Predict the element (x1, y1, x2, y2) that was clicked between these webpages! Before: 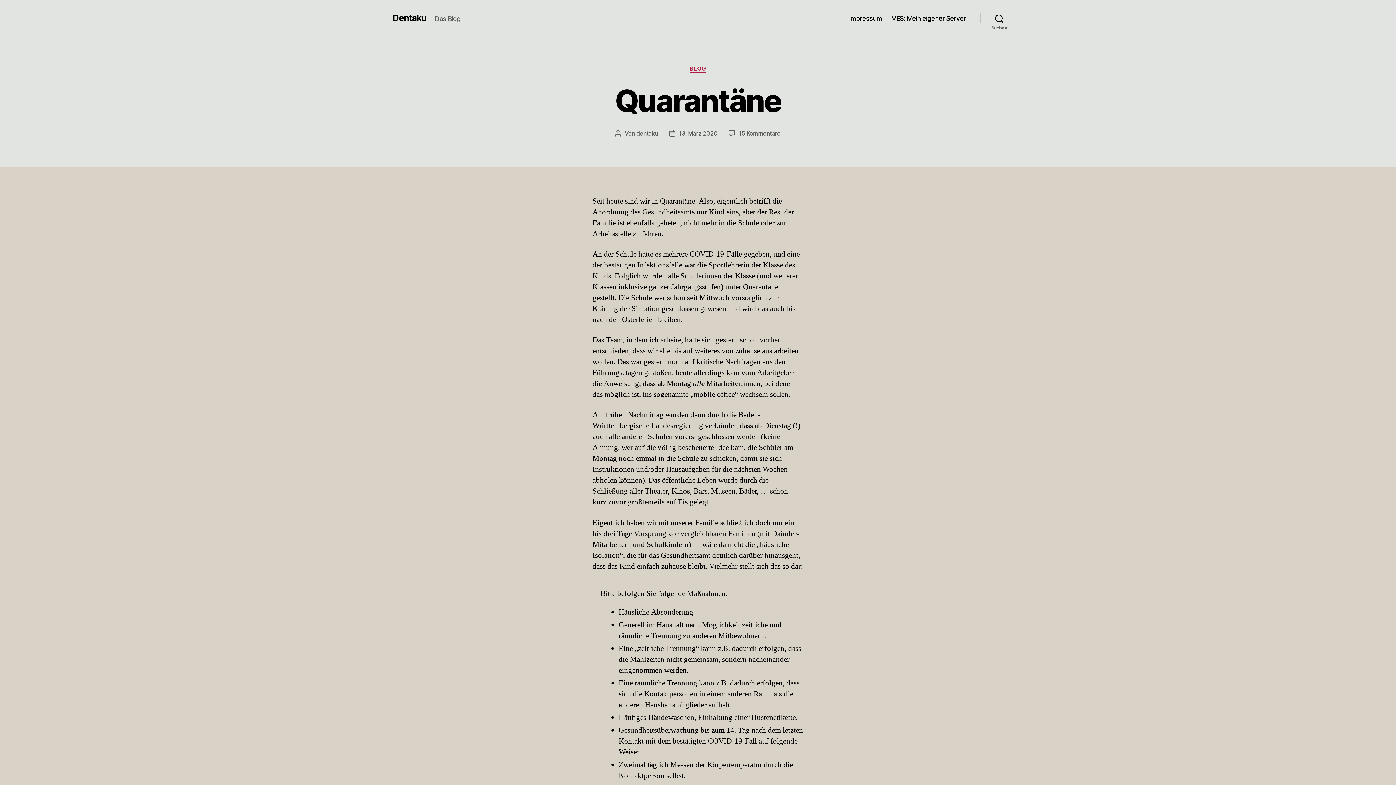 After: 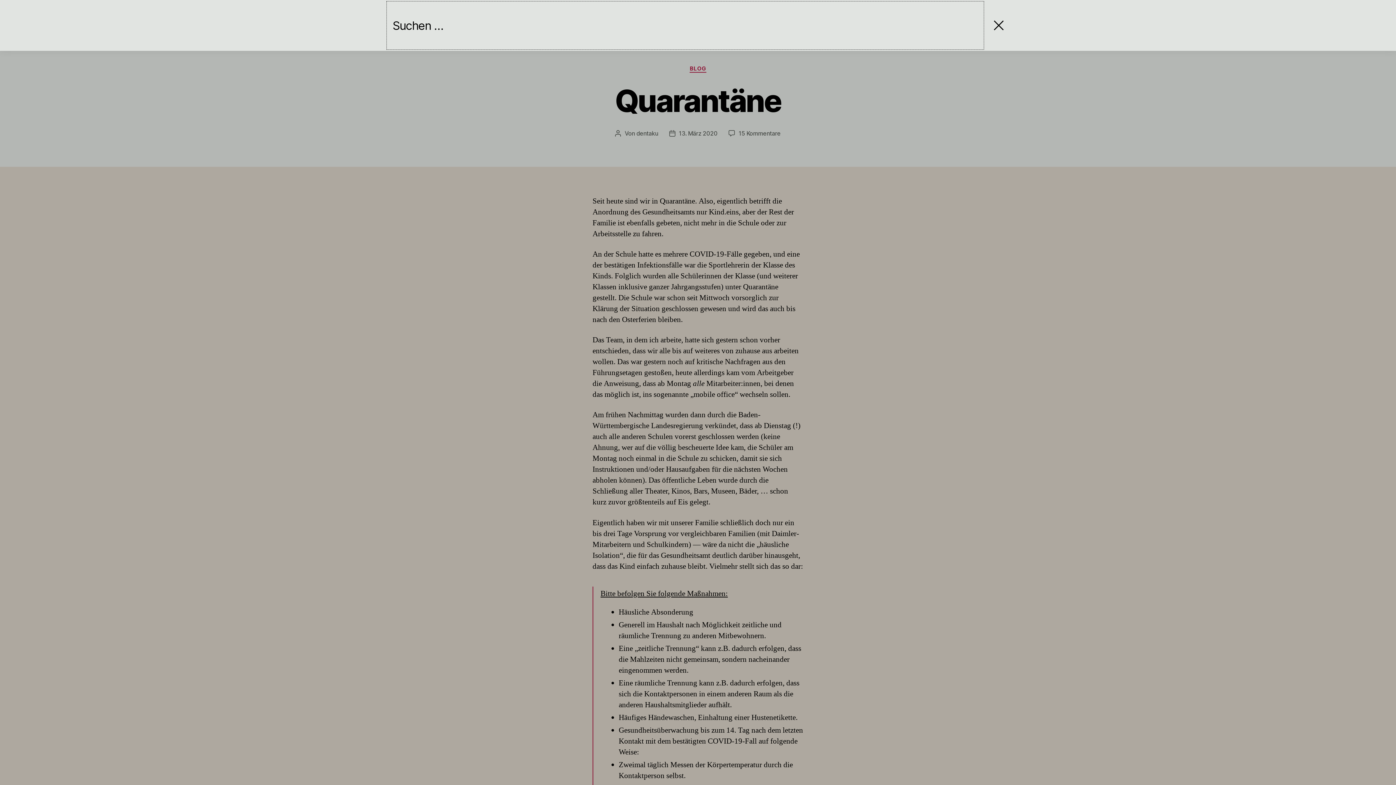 Action: label: Suchen bbox: (980, 10, 1018, 26)